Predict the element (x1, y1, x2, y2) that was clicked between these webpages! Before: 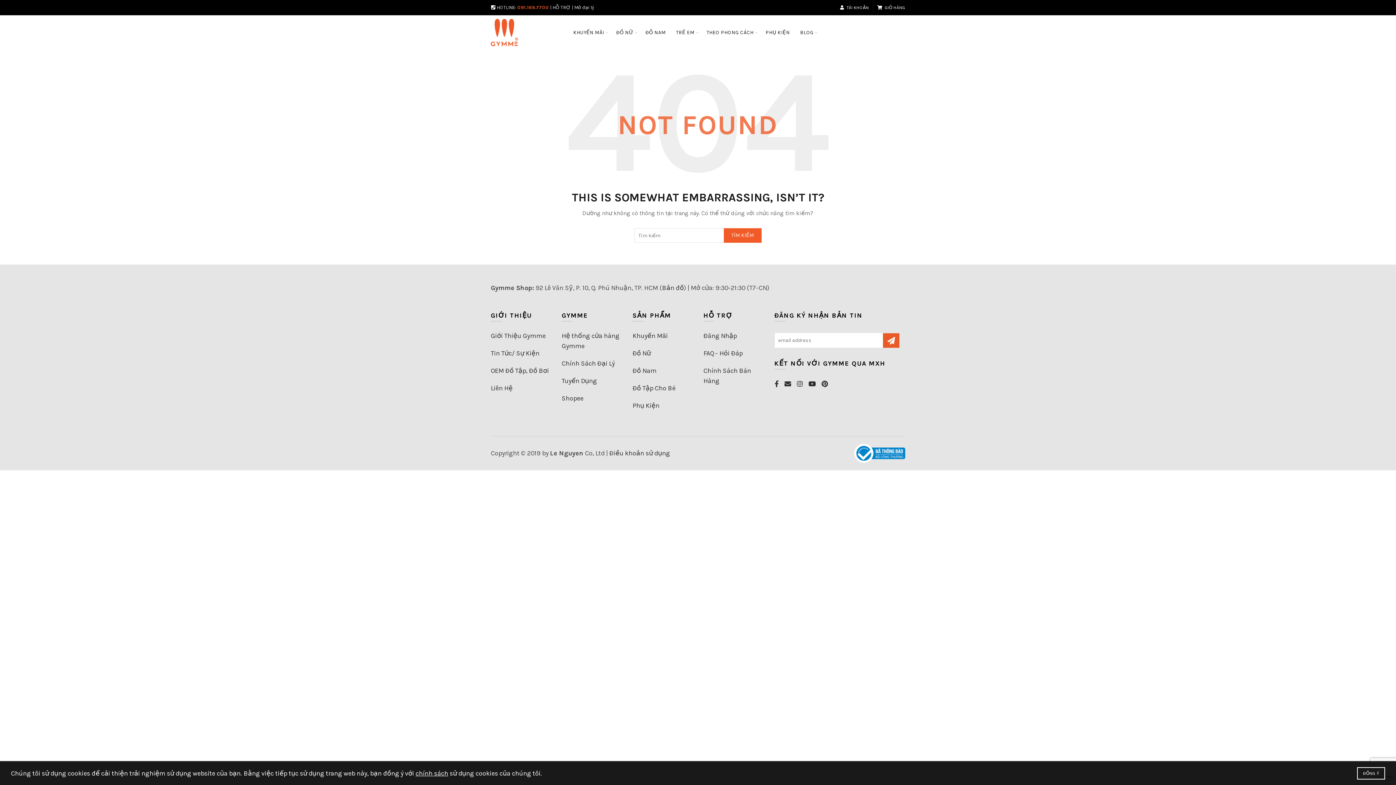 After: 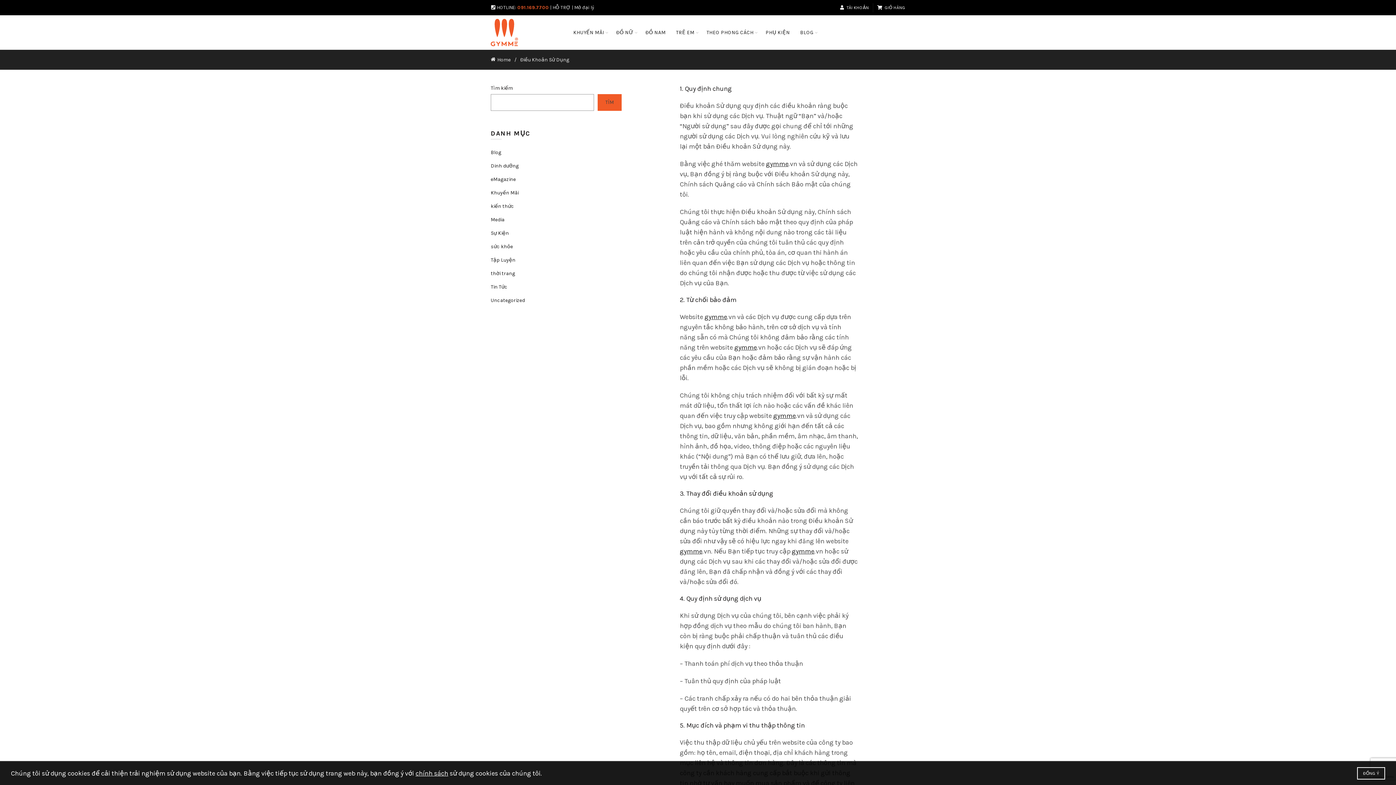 Action: bbox: (609, 449, 670, 457) label: Điều khoản sử dụng